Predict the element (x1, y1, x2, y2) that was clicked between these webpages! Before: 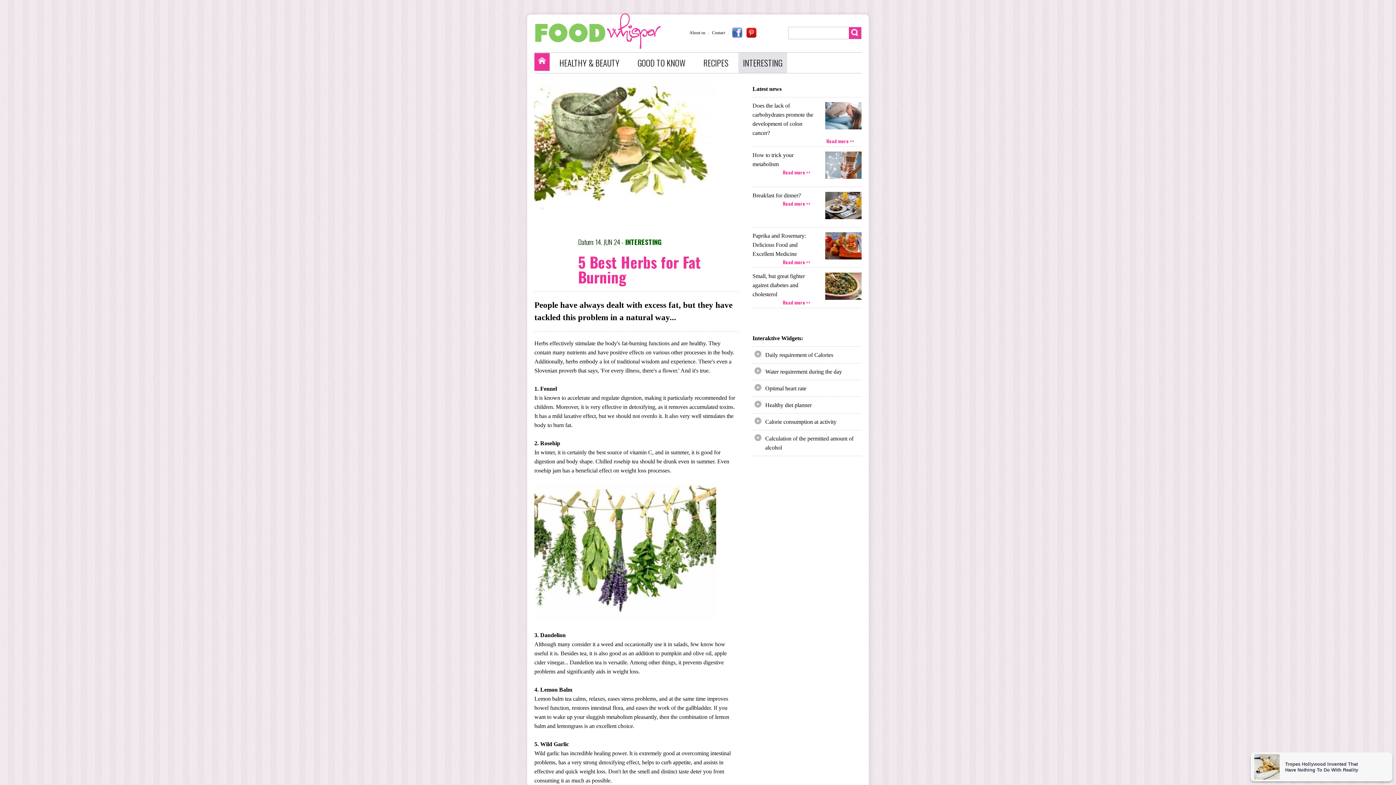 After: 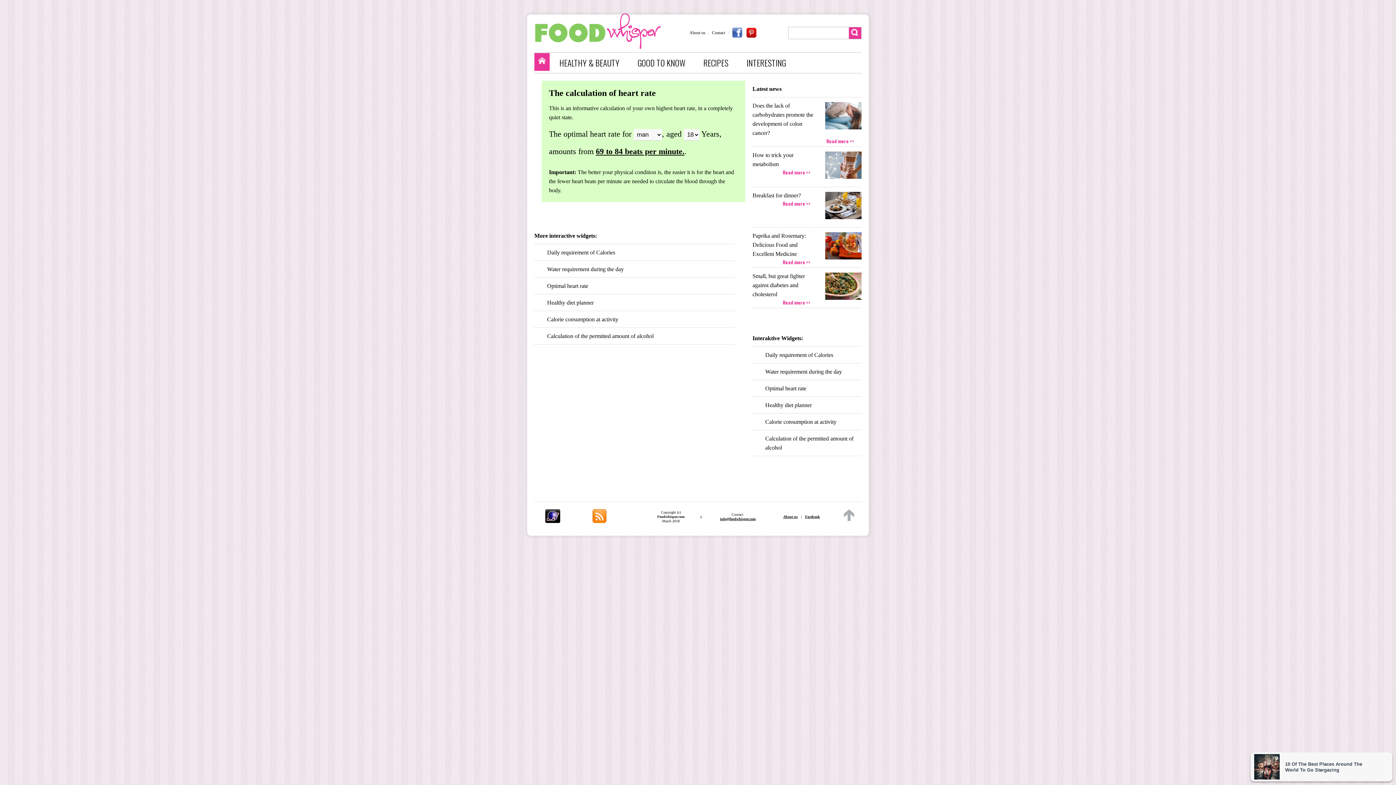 Action: label: Optimal heart rate bbox: (765, 385, 806, 391)